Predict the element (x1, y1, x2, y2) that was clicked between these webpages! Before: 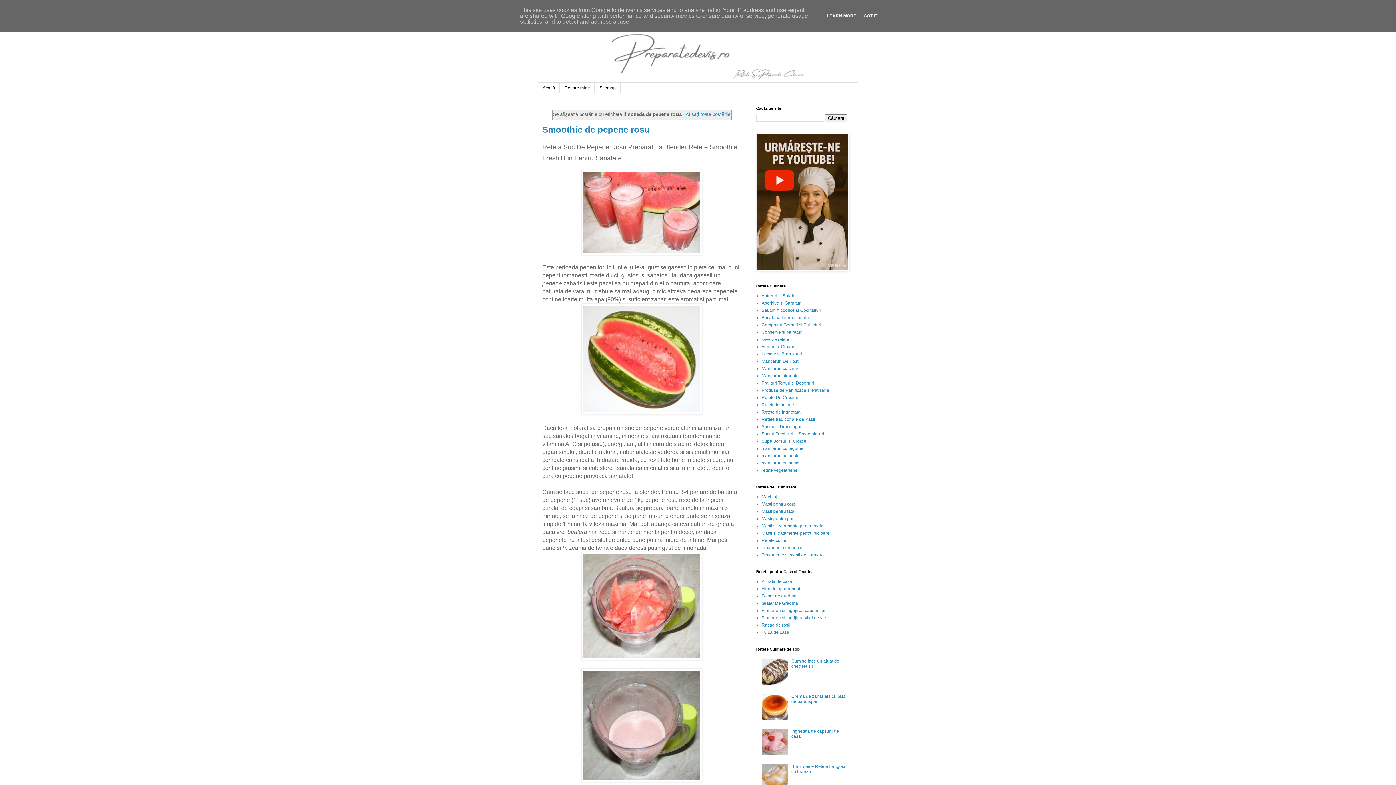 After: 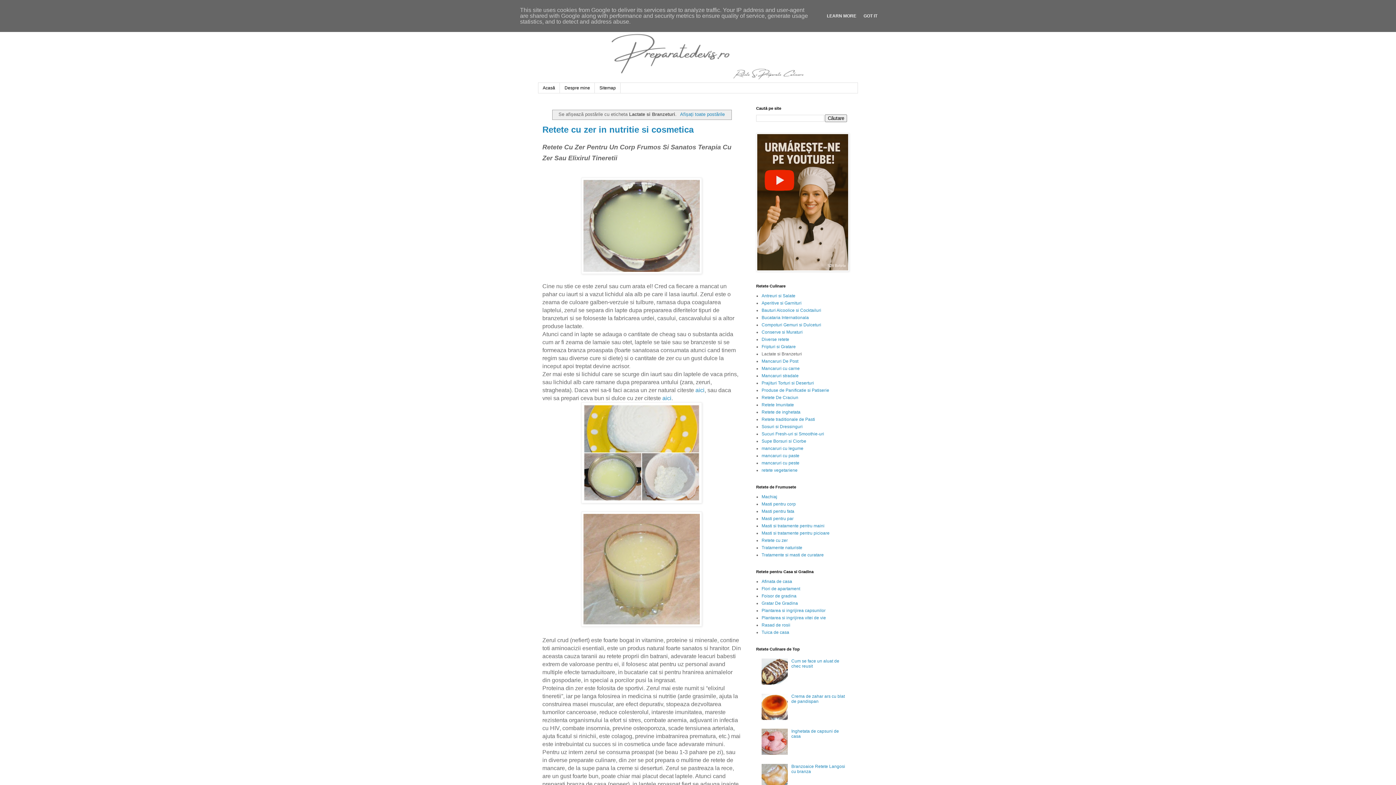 Action: label: Lactate si Branzeturi bbox: (761, 351, 802, 356)